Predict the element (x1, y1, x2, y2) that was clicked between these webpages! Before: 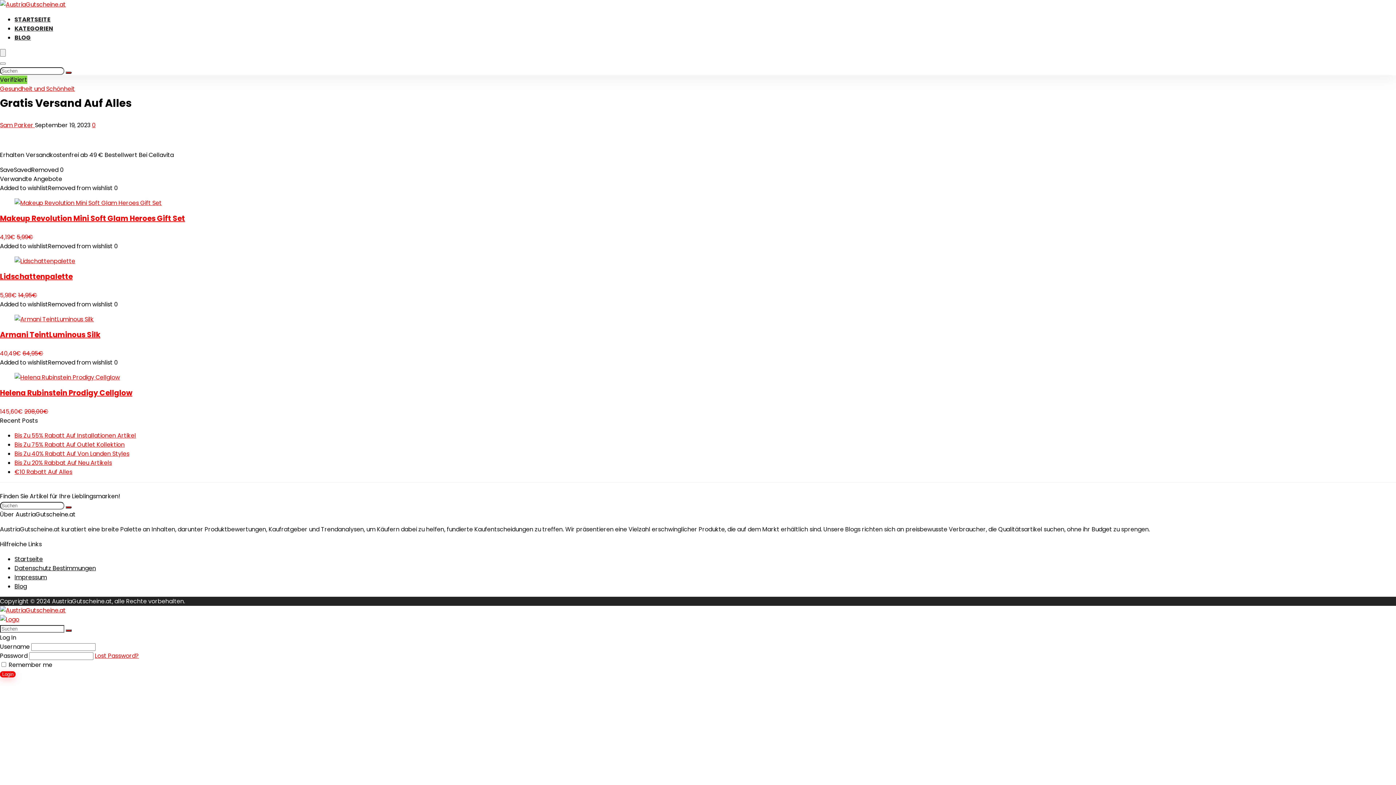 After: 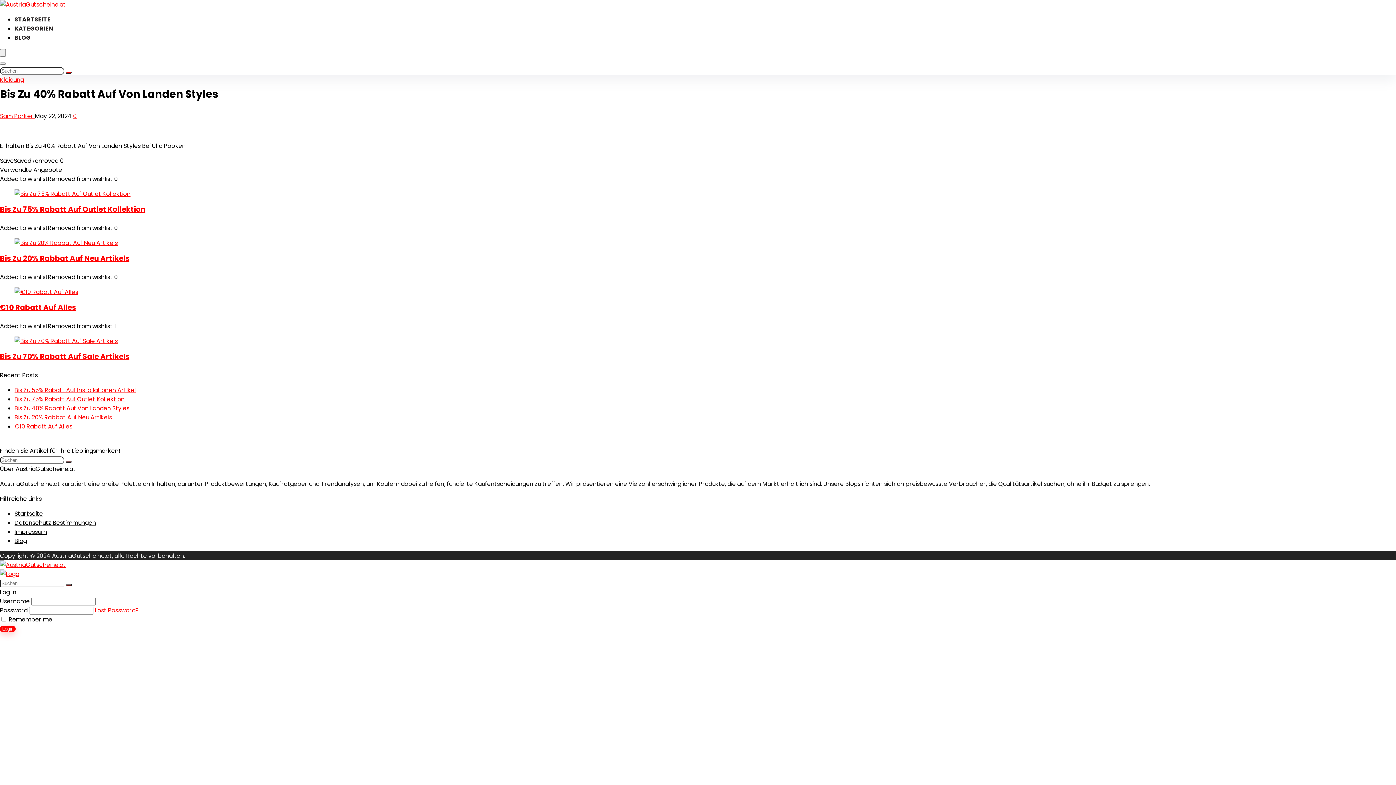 Action: label: Bis Zu 40% Rabatt Auf Von Landen Styles bbox: (14, 449, 129, 458)